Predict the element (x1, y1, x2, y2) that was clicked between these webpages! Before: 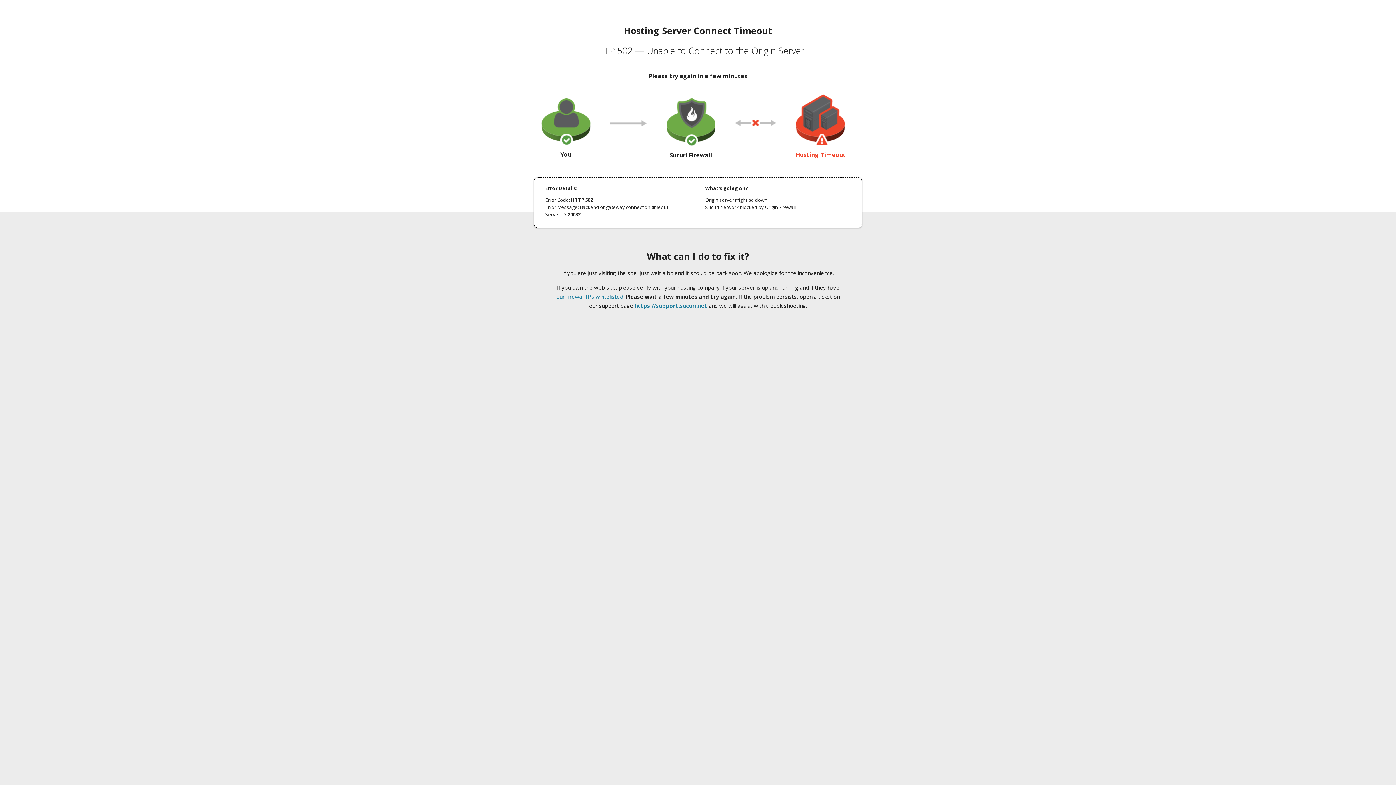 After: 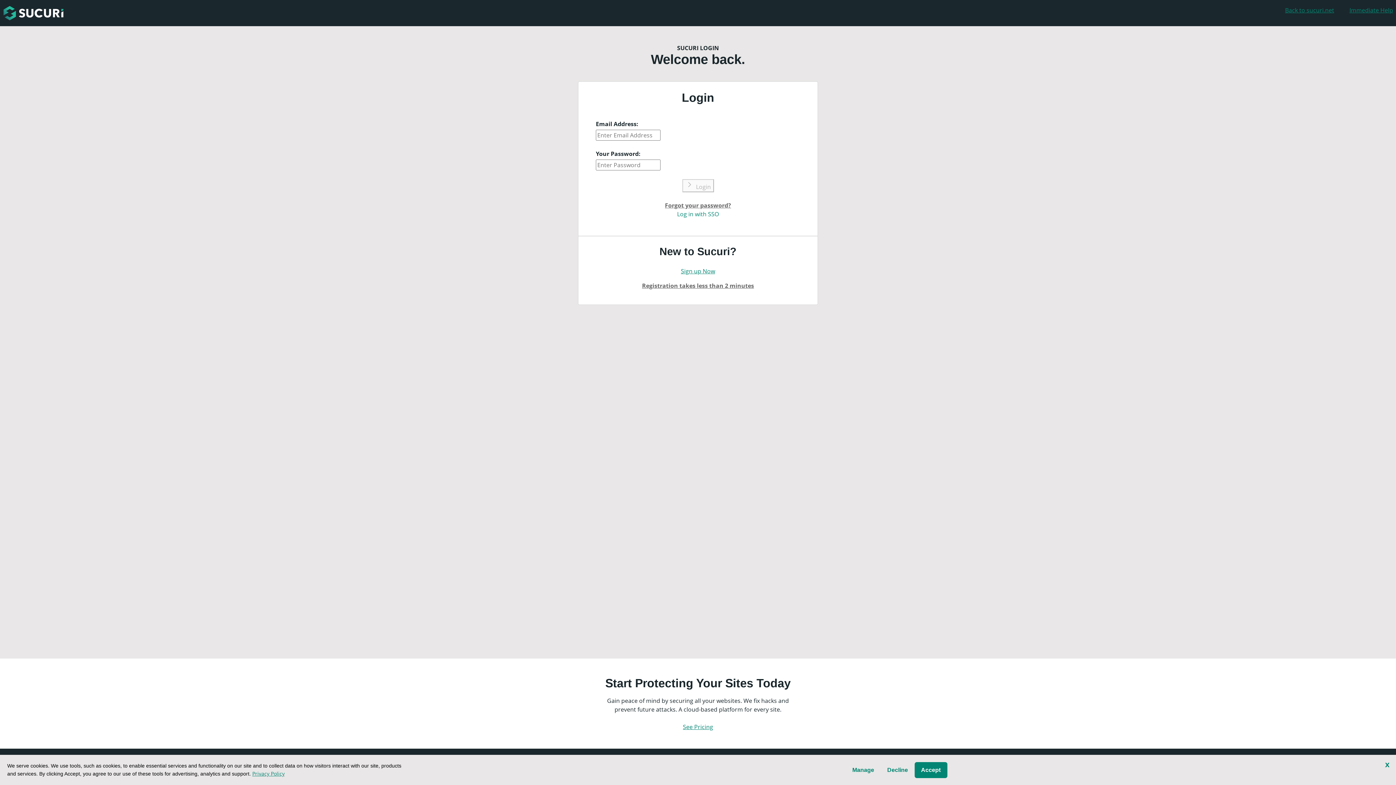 Action: label: https://support.sucuri.net bbox: (634, 302, 707, 309)